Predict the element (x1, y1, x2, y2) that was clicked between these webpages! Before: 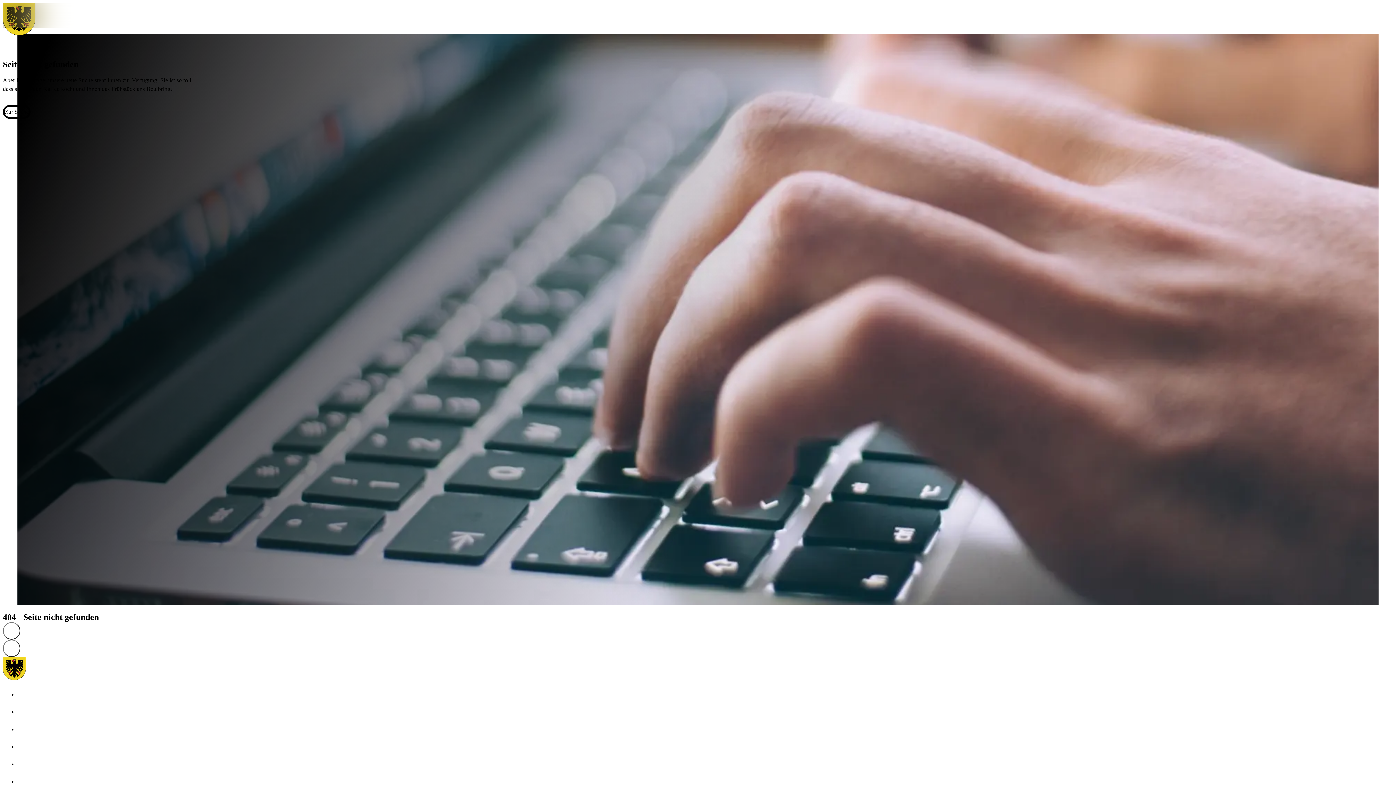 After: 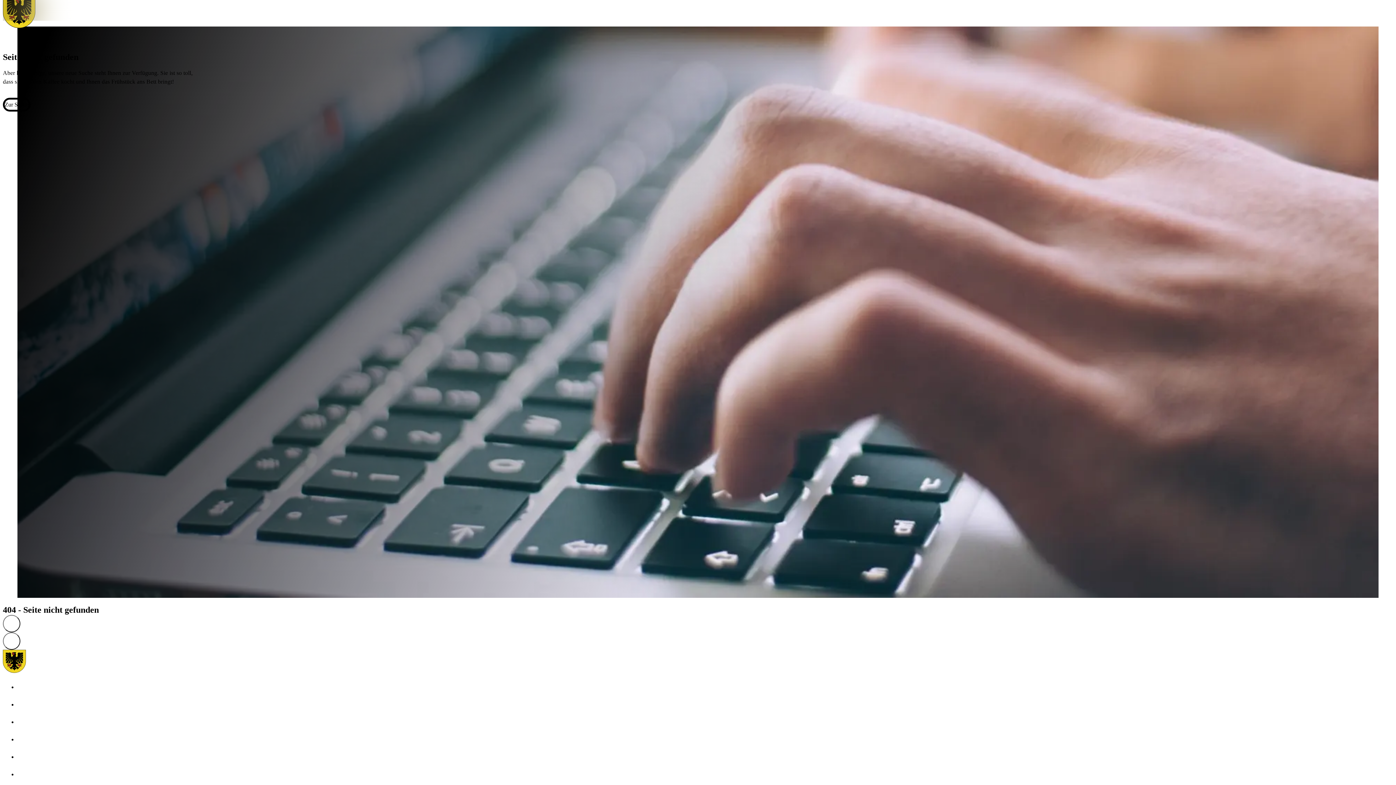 Action: bbox: (17, 775, 34, 792)